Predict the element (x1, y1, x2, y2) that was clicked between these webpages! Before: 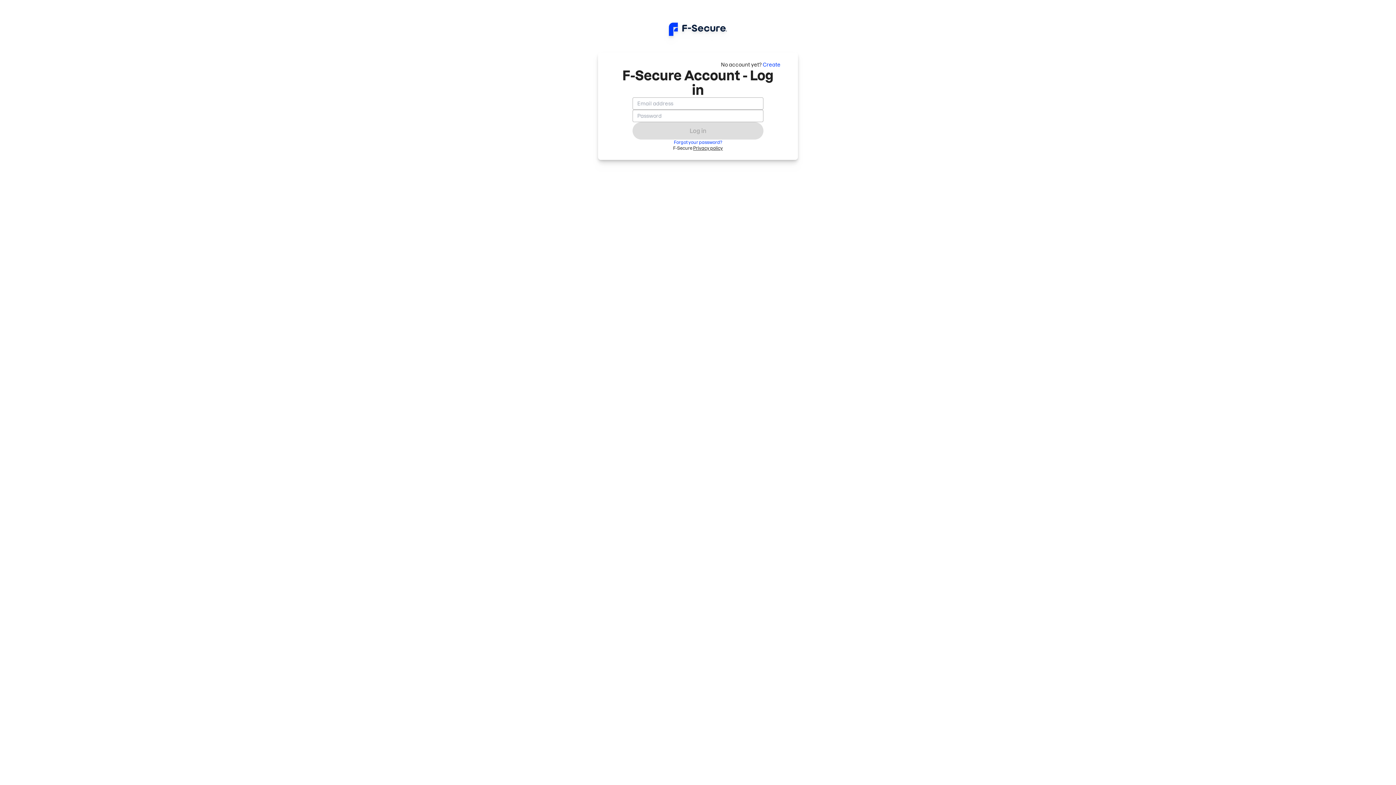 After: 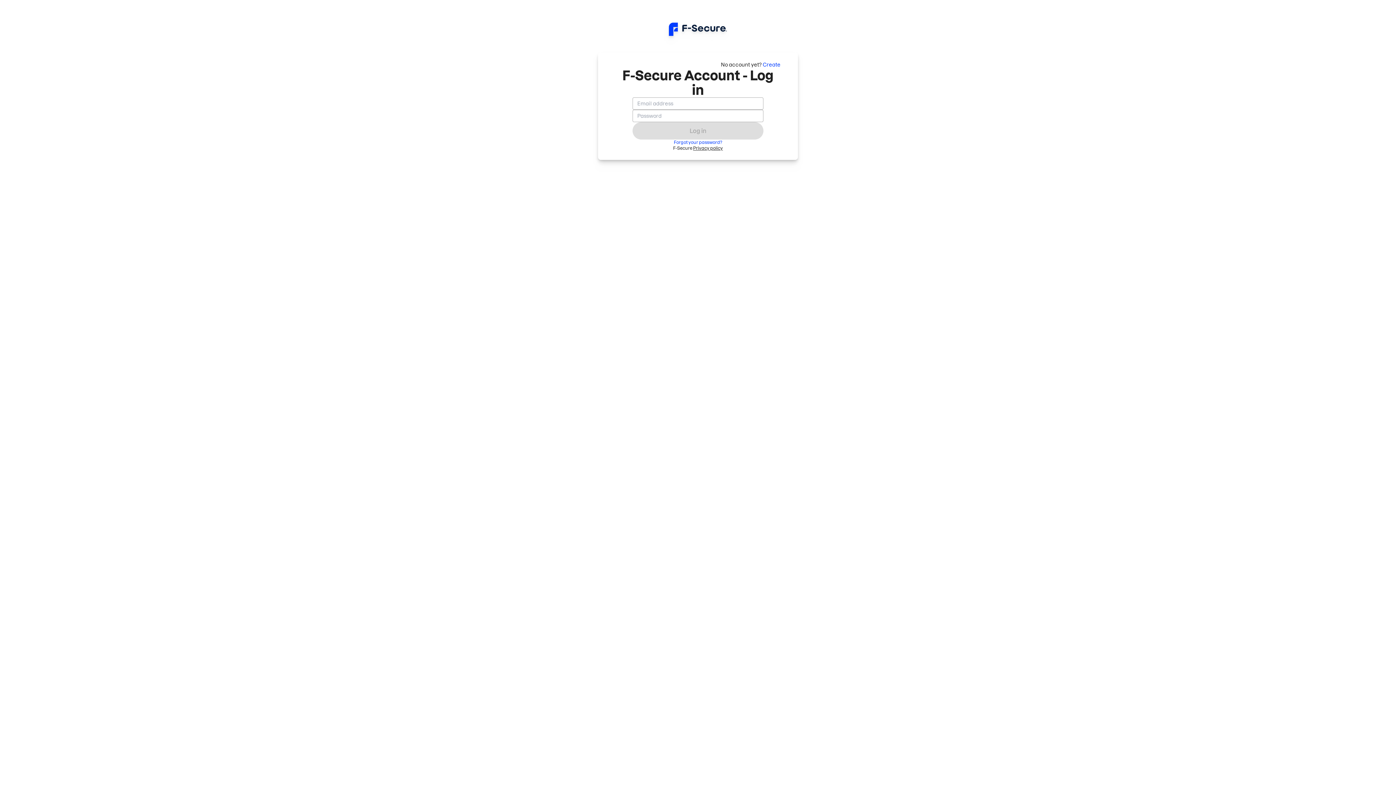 Action: bbox: (693, 145, 723, 150) label: Privacy policy